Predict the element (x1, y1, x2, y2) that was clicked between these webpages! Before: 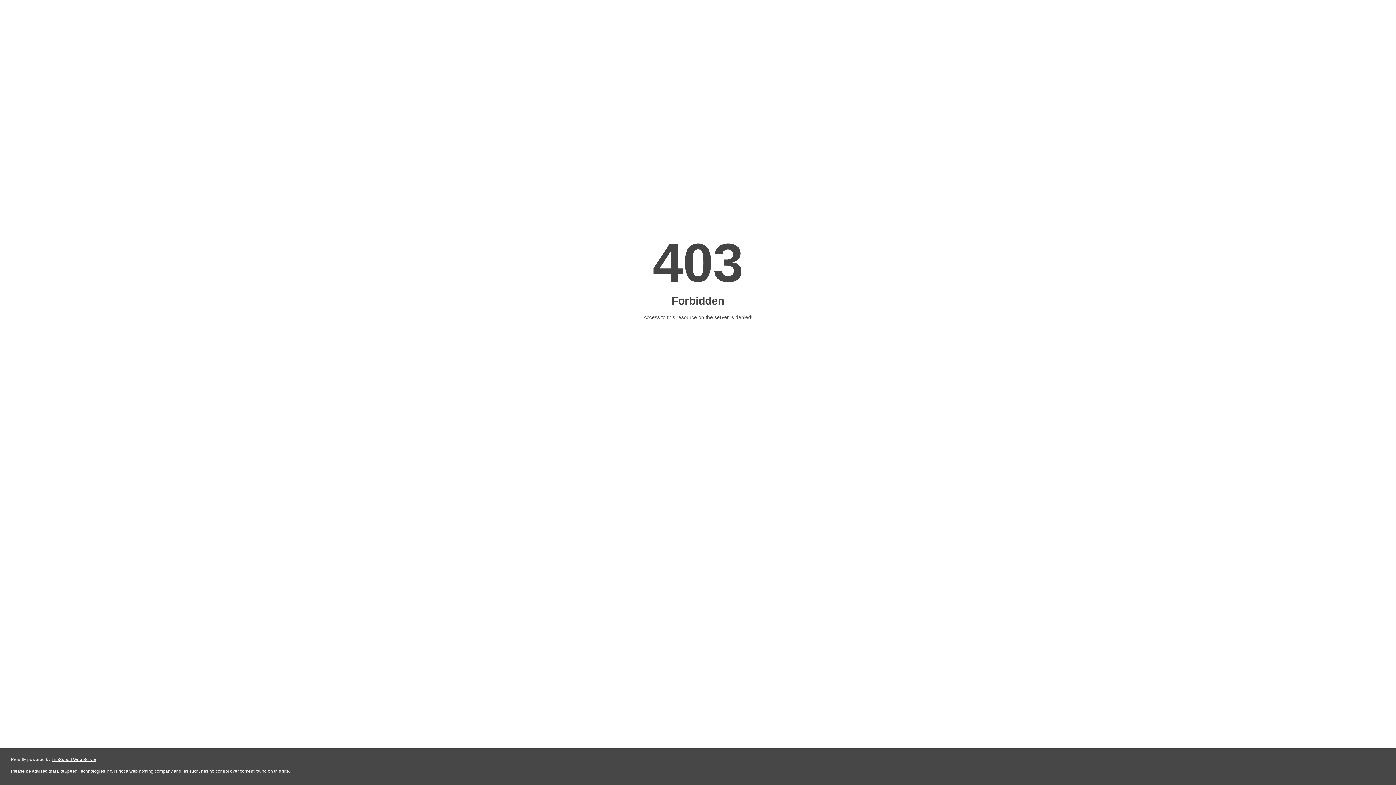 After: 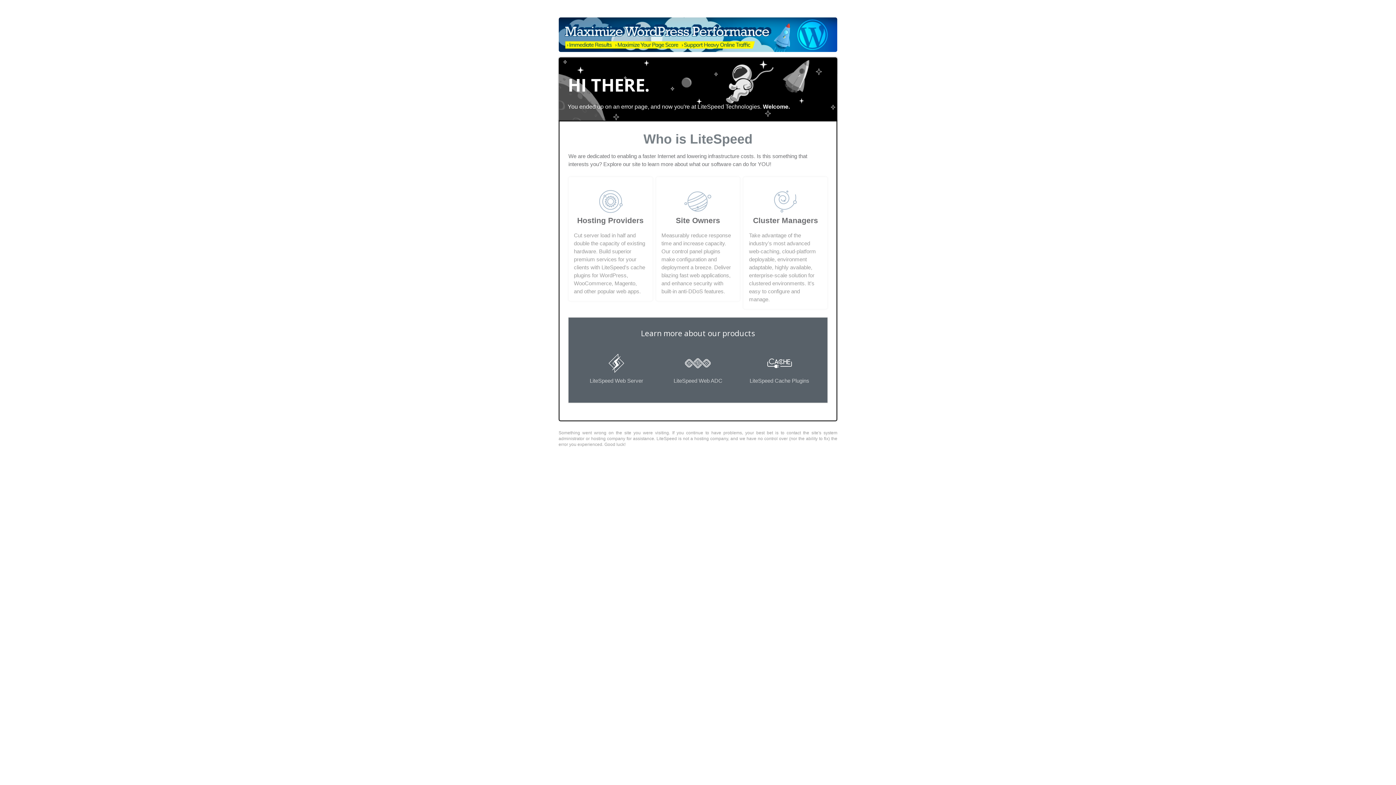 Action: bbox: (51, 757, 96, 762) label: LiteSpeed Web Server